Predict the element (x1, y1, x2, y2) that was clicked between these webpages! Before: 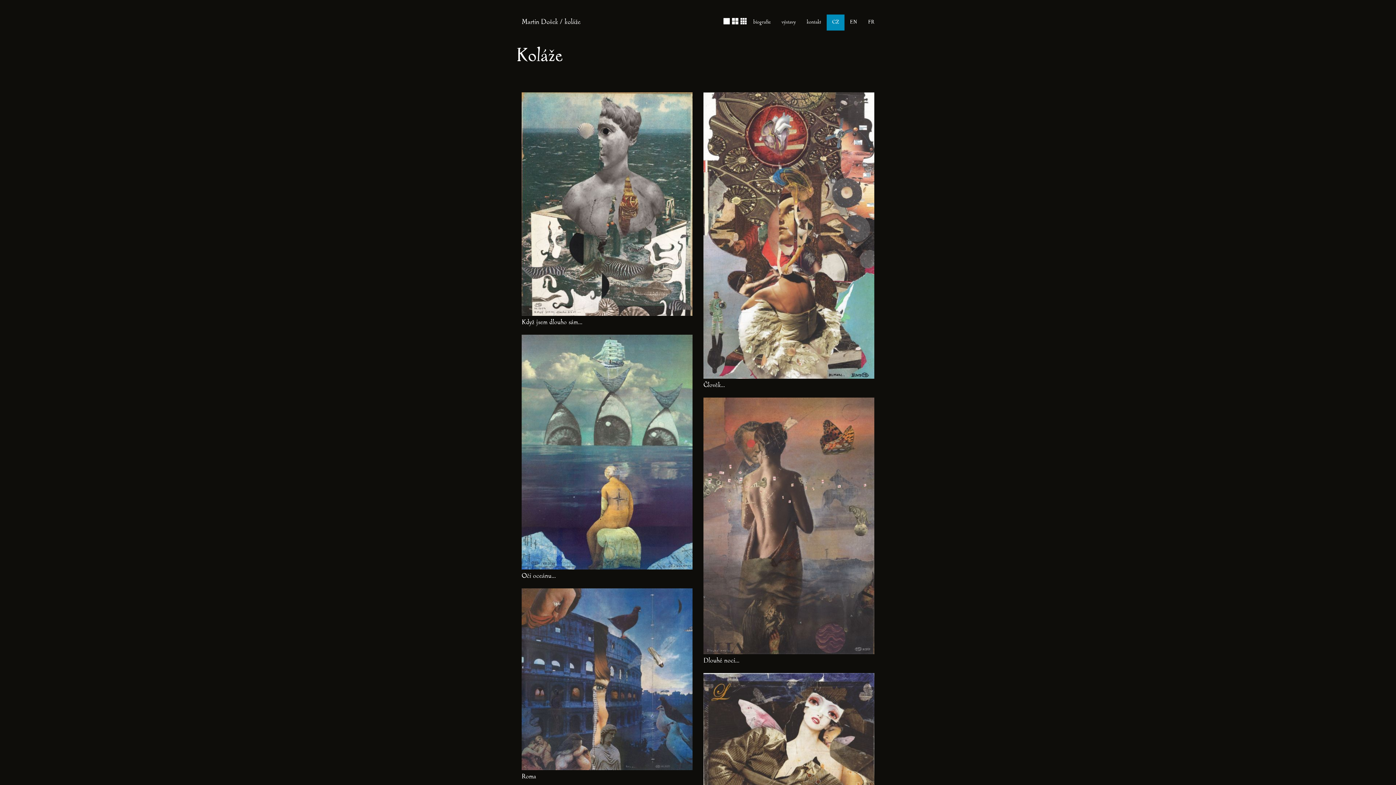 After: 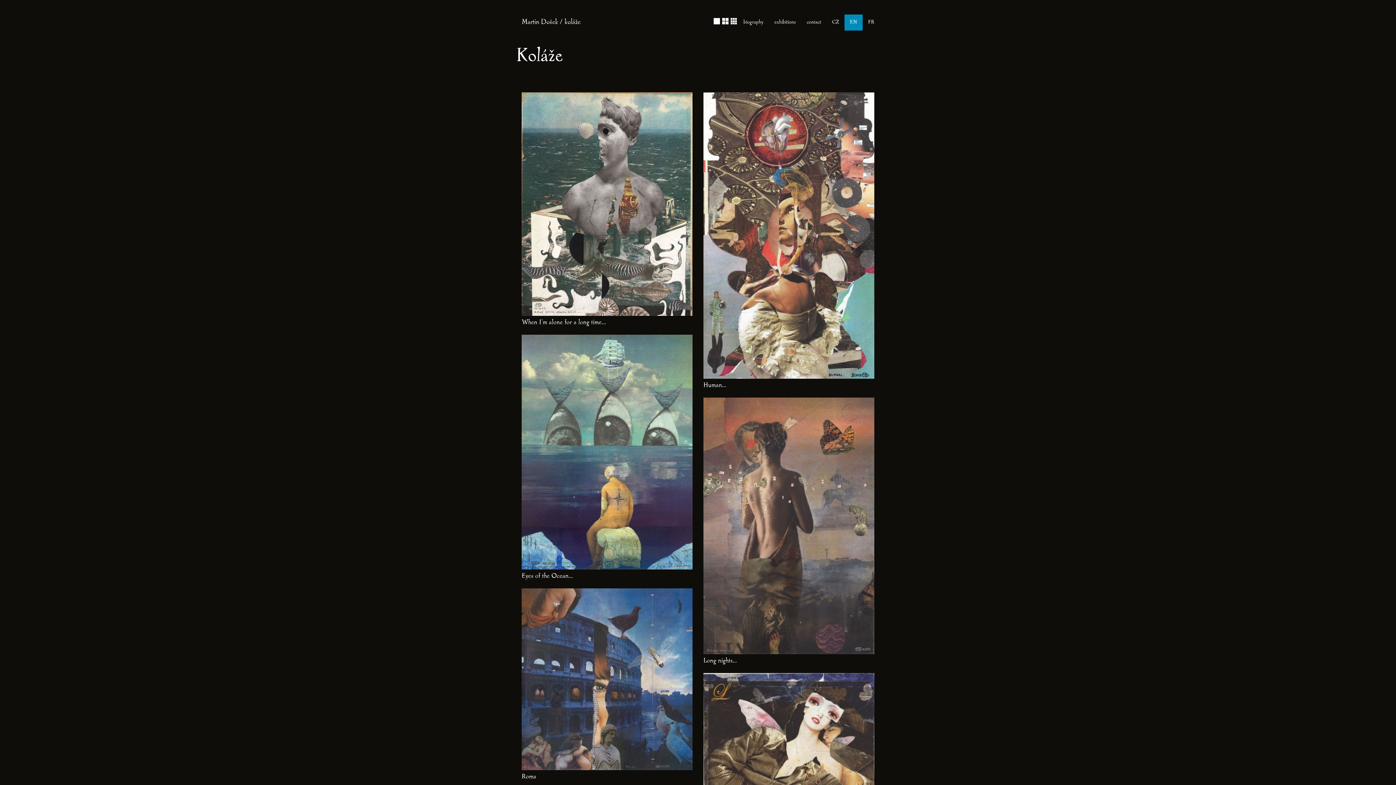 Action: bbox: (844, 14, 862, 30) label: EN